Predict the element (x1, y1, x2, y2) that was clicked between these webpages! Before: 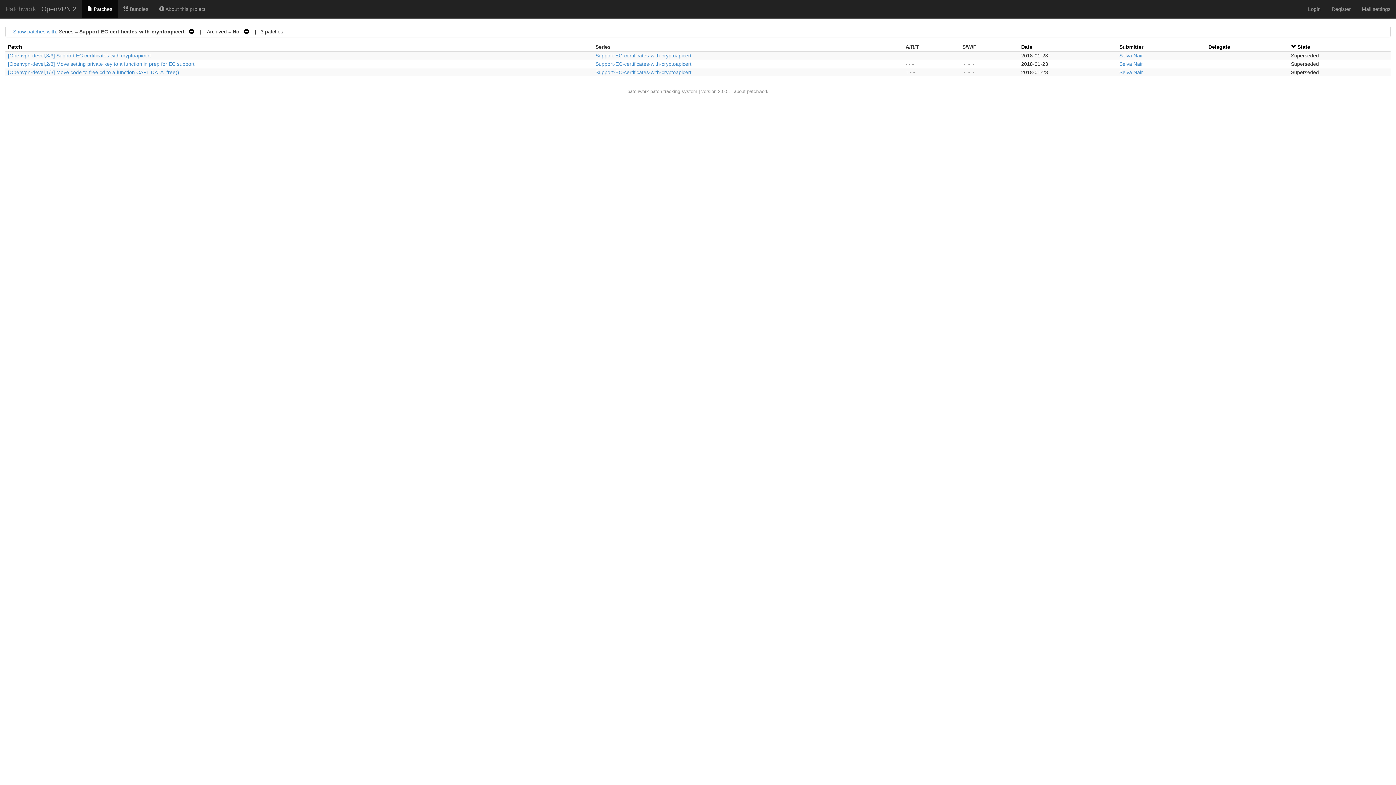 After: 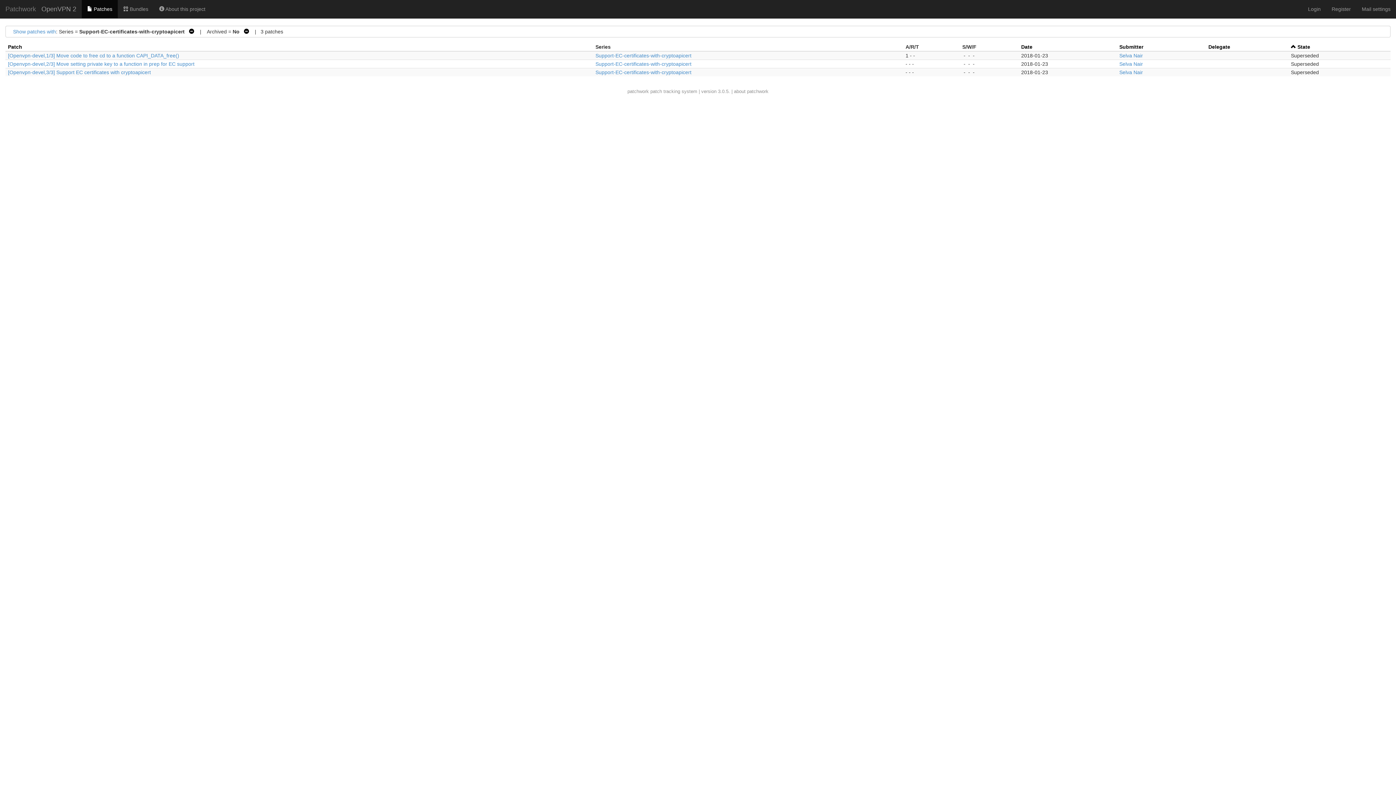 Action: bbox: (1297, 44, 1310, 49) label: State